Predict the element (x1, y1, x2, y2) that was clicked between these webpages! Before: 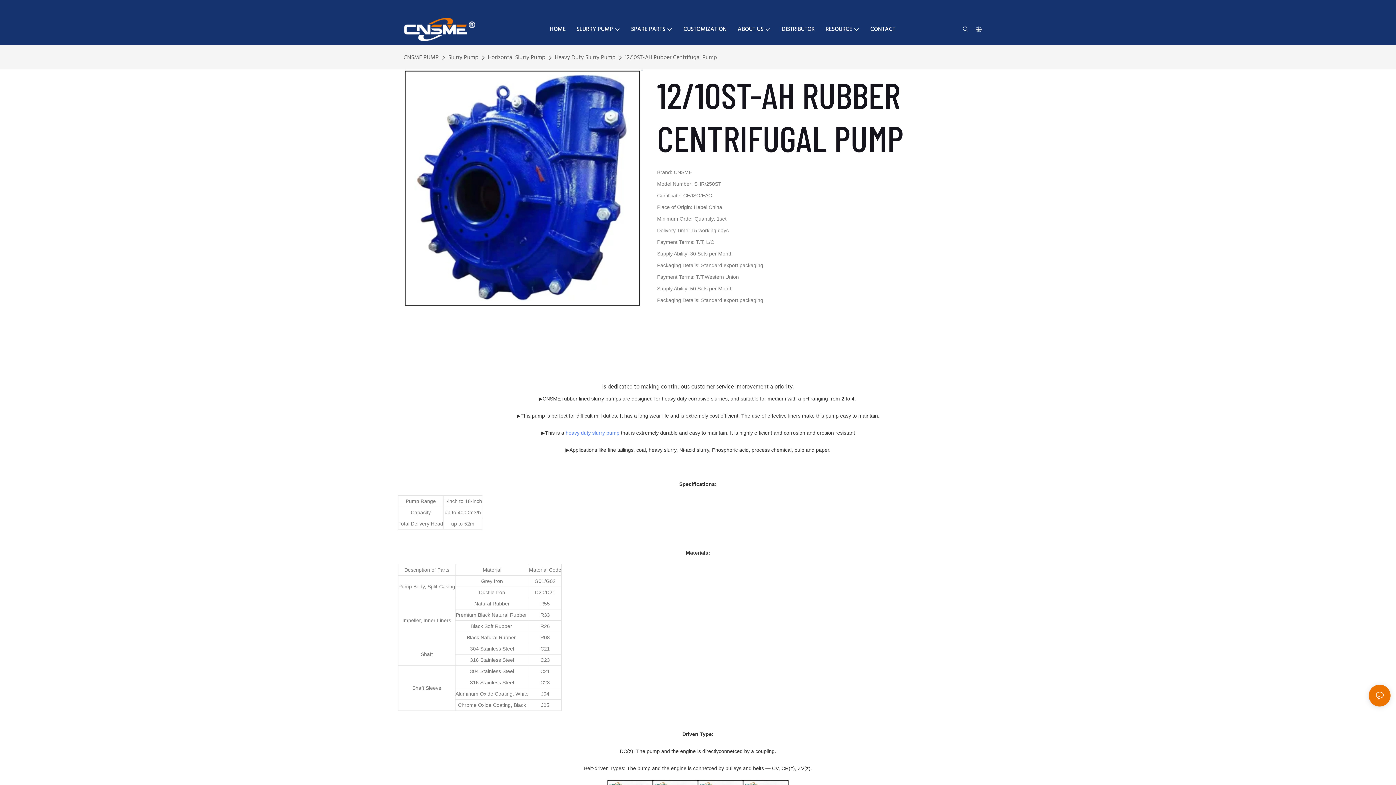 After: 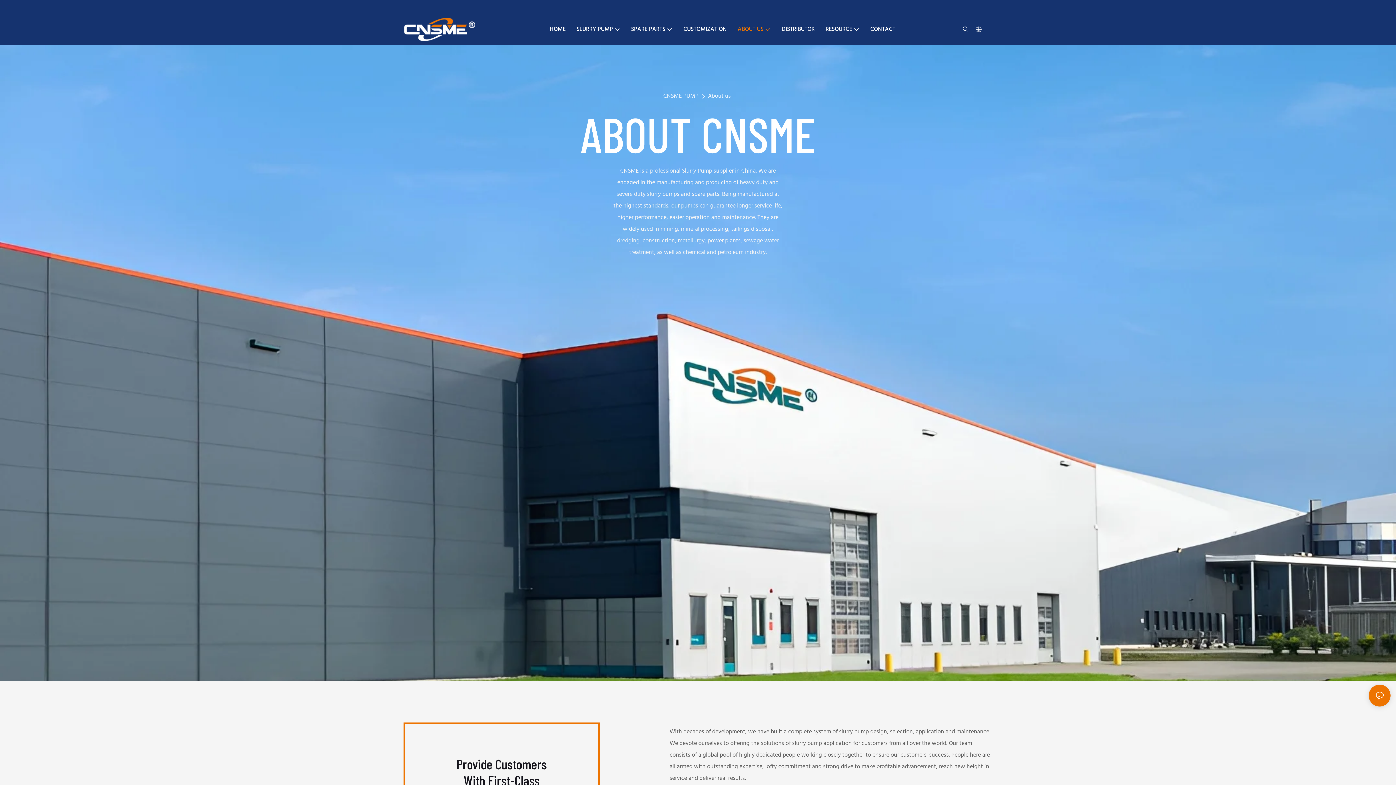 Action: label: ABOUT US bbox: (737, 25, 770, 33)